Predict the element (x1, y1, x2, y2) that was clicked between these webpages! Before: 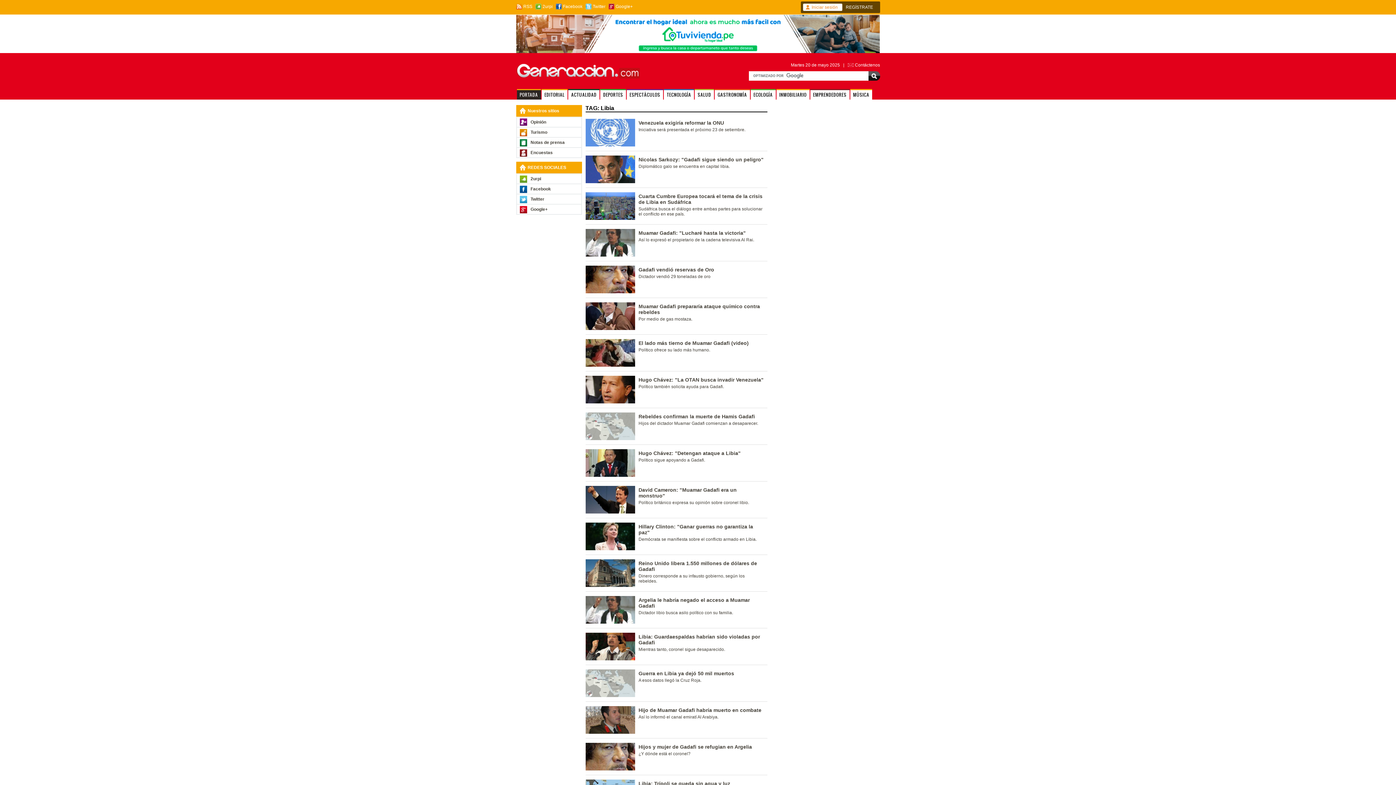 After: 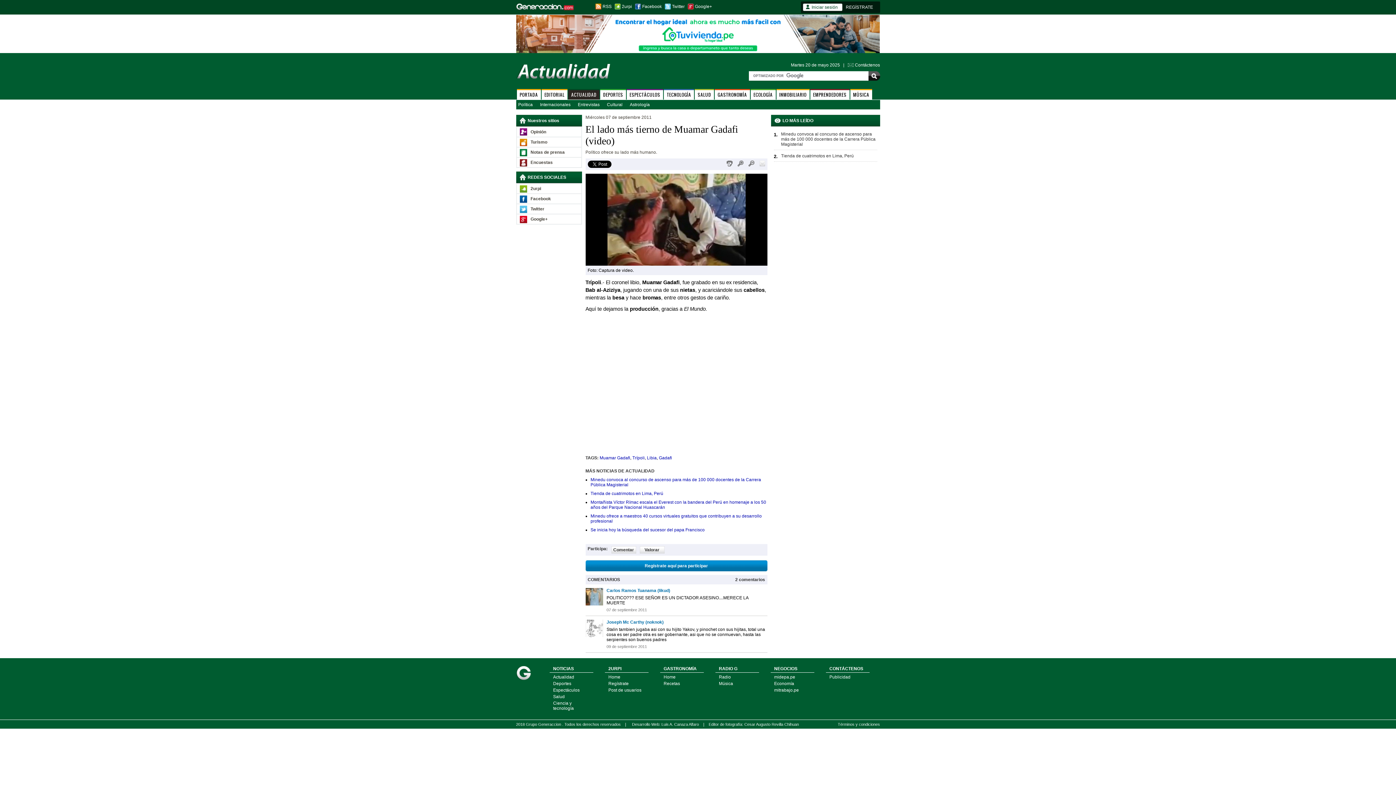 Action: bbox: (585, 362, 635, 368)